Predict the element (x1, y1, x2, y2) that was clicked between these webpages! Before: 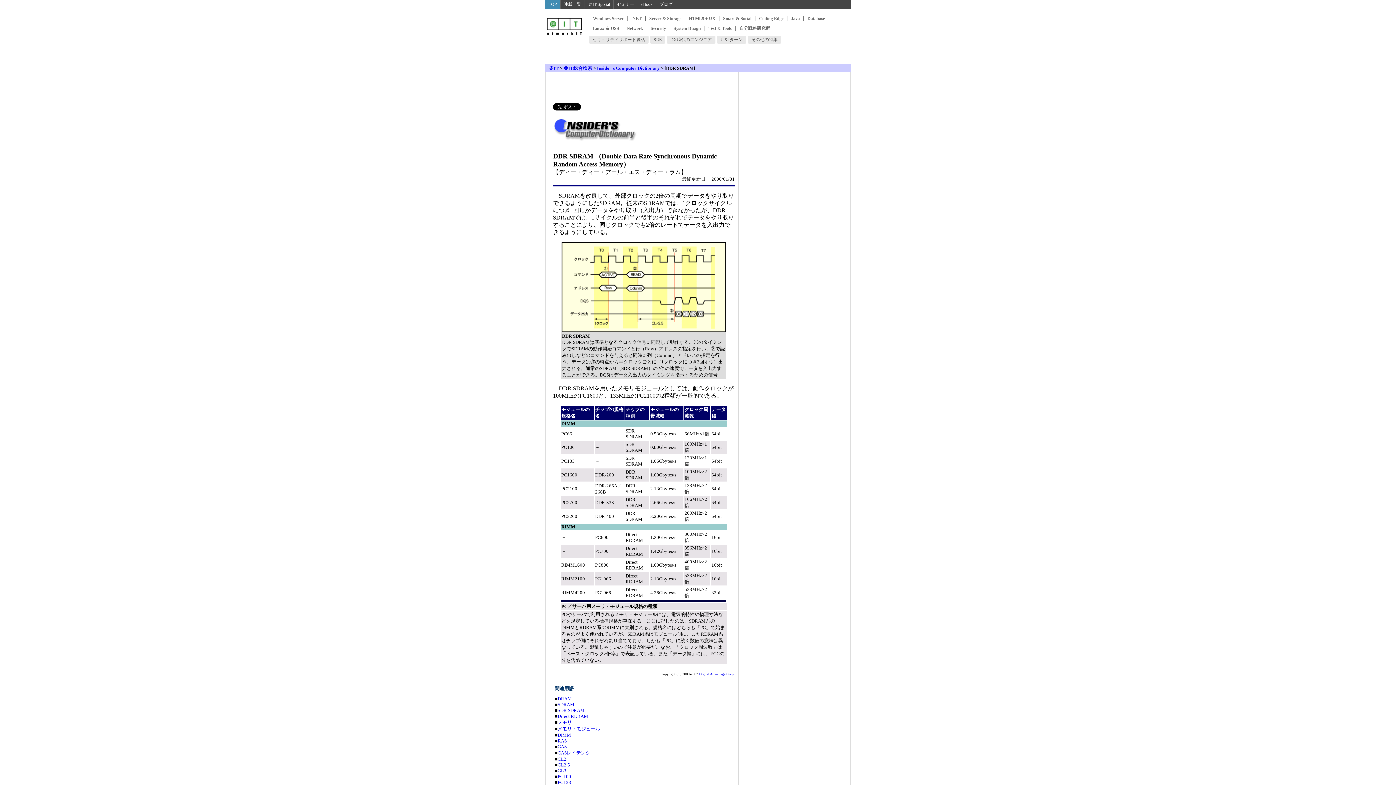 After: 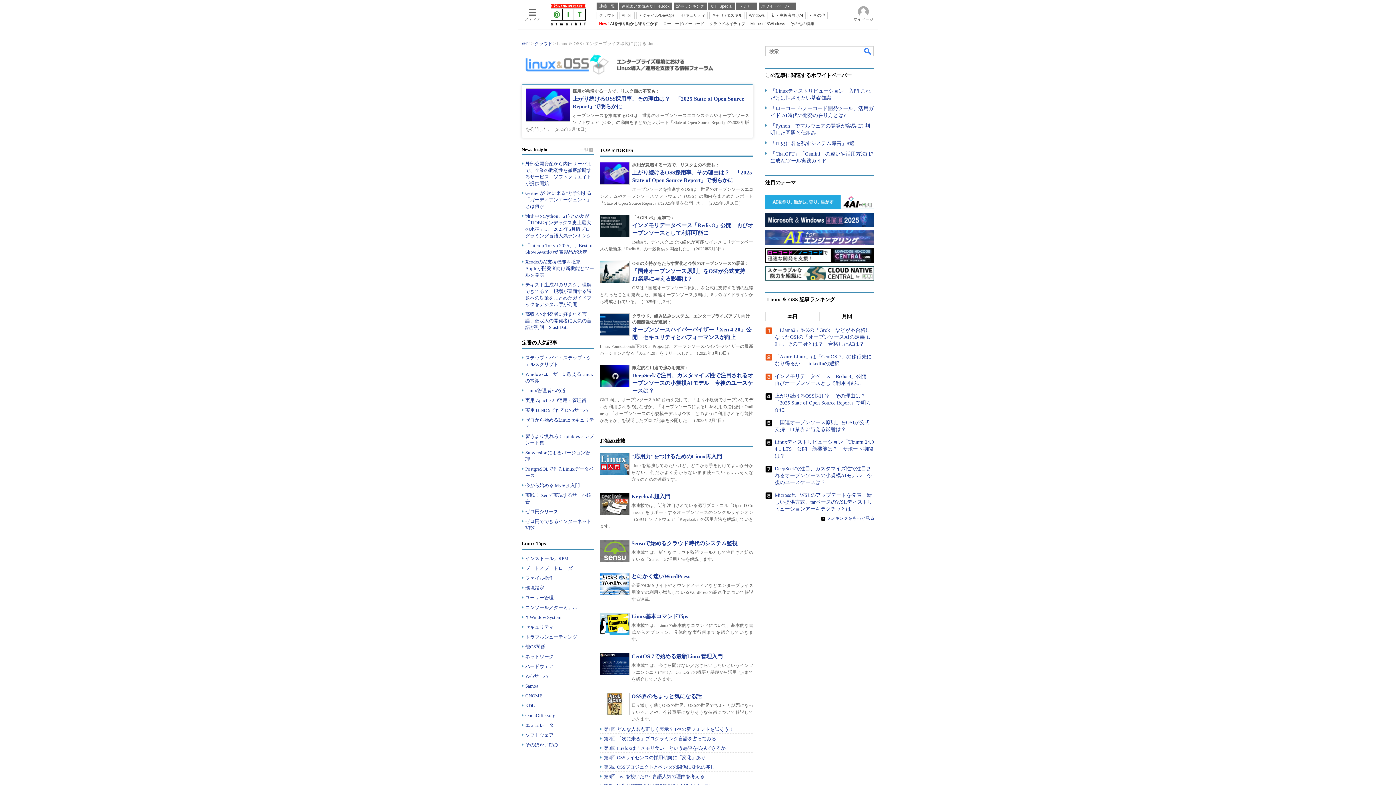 Action: label: Linux ＆ OSS bbox: (589, 25, 619, 30)